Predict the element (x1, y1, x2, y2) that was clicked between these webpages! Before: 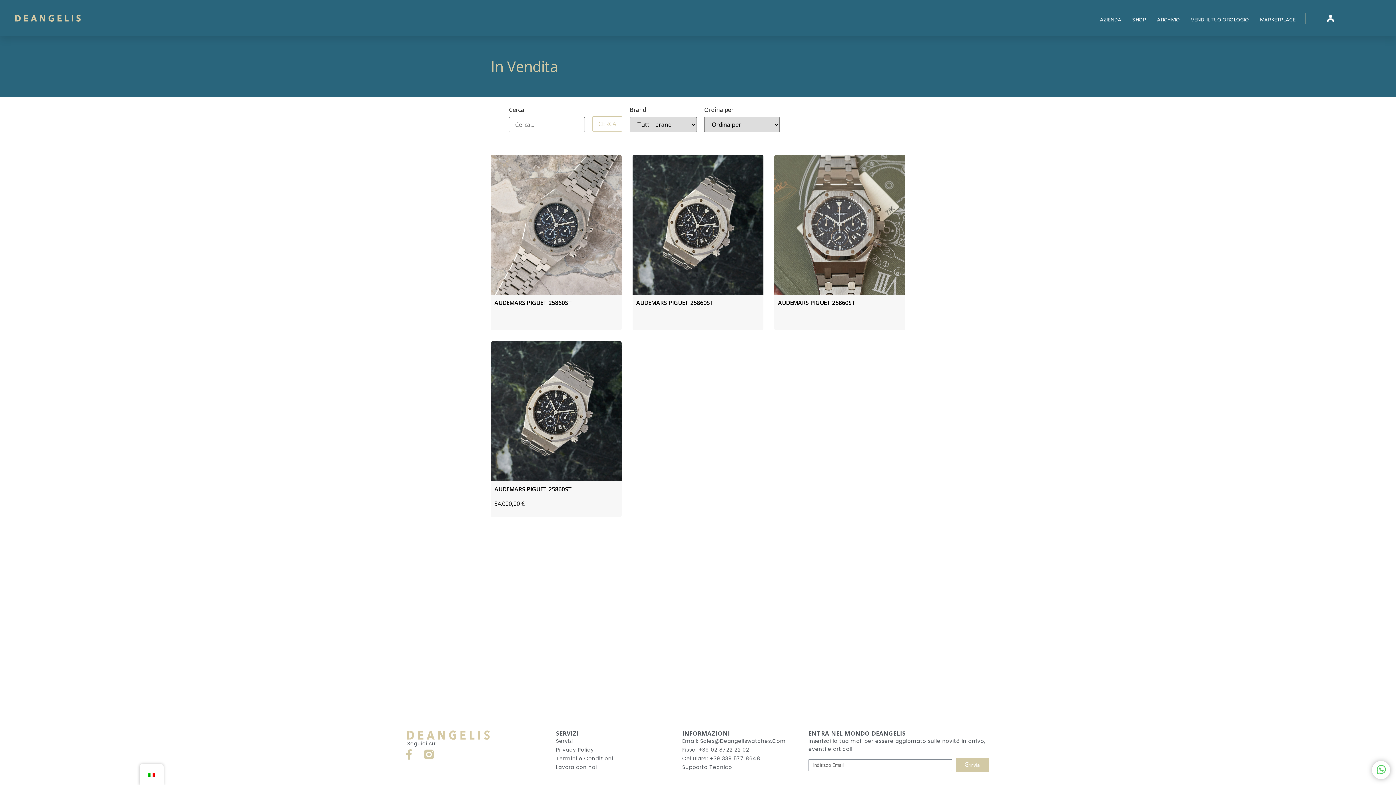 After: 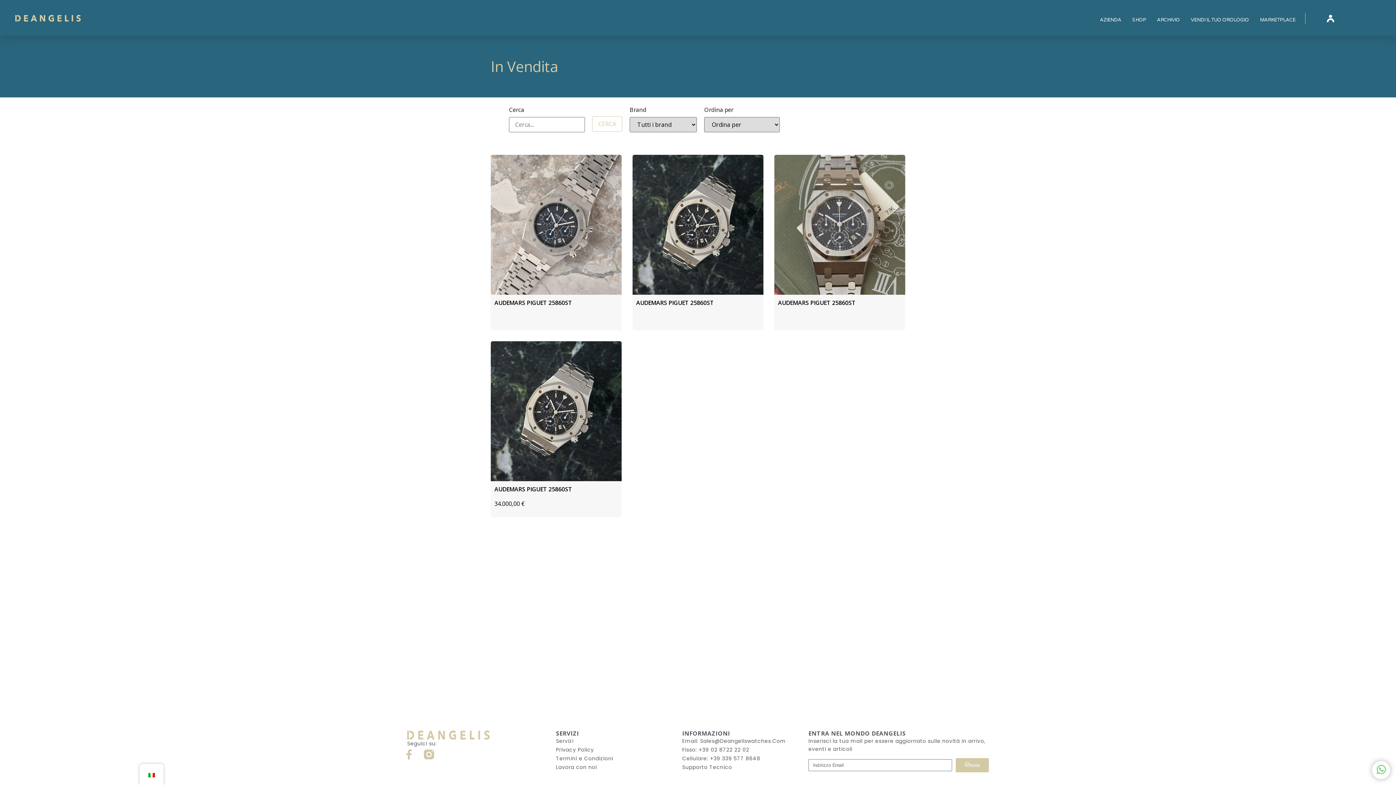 Action: bbox: (1372, 761, 1390, 779)